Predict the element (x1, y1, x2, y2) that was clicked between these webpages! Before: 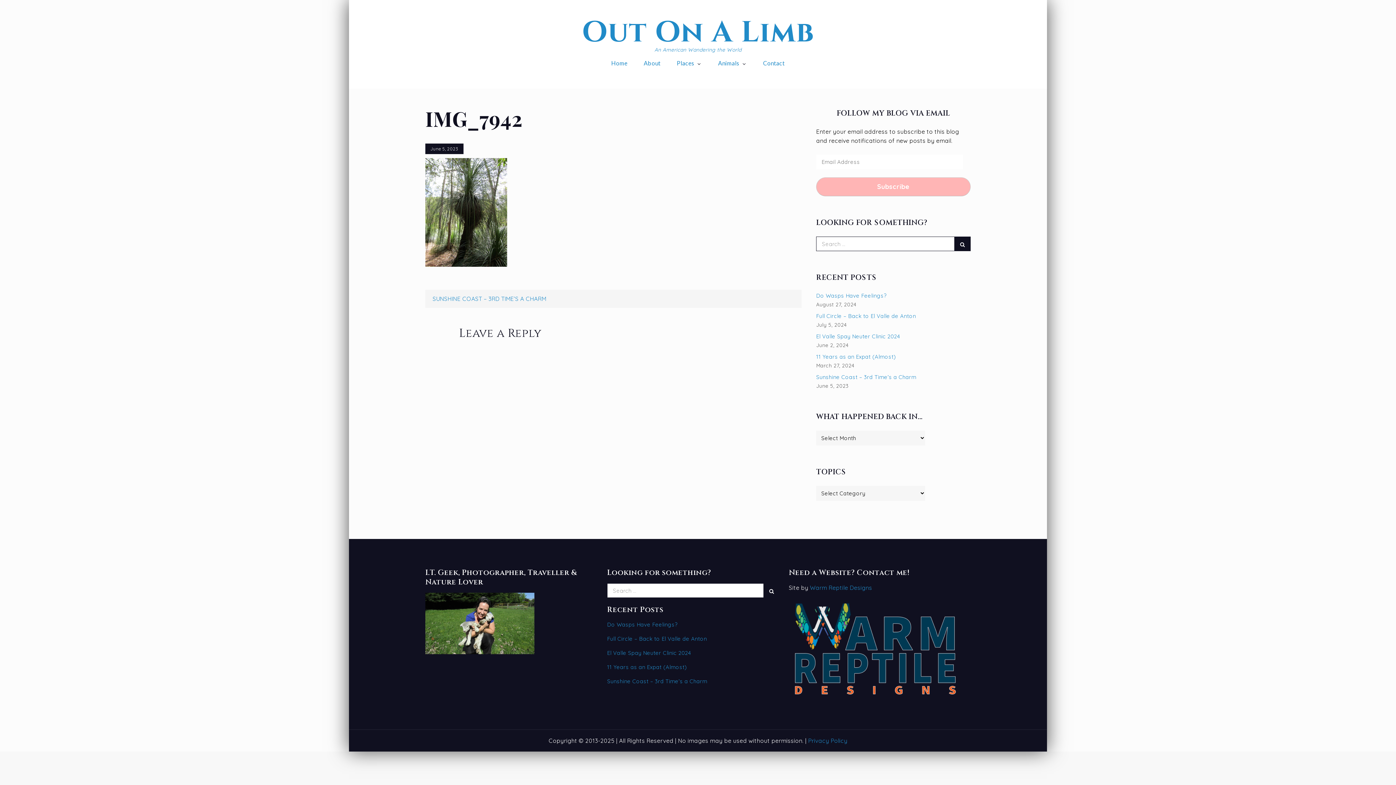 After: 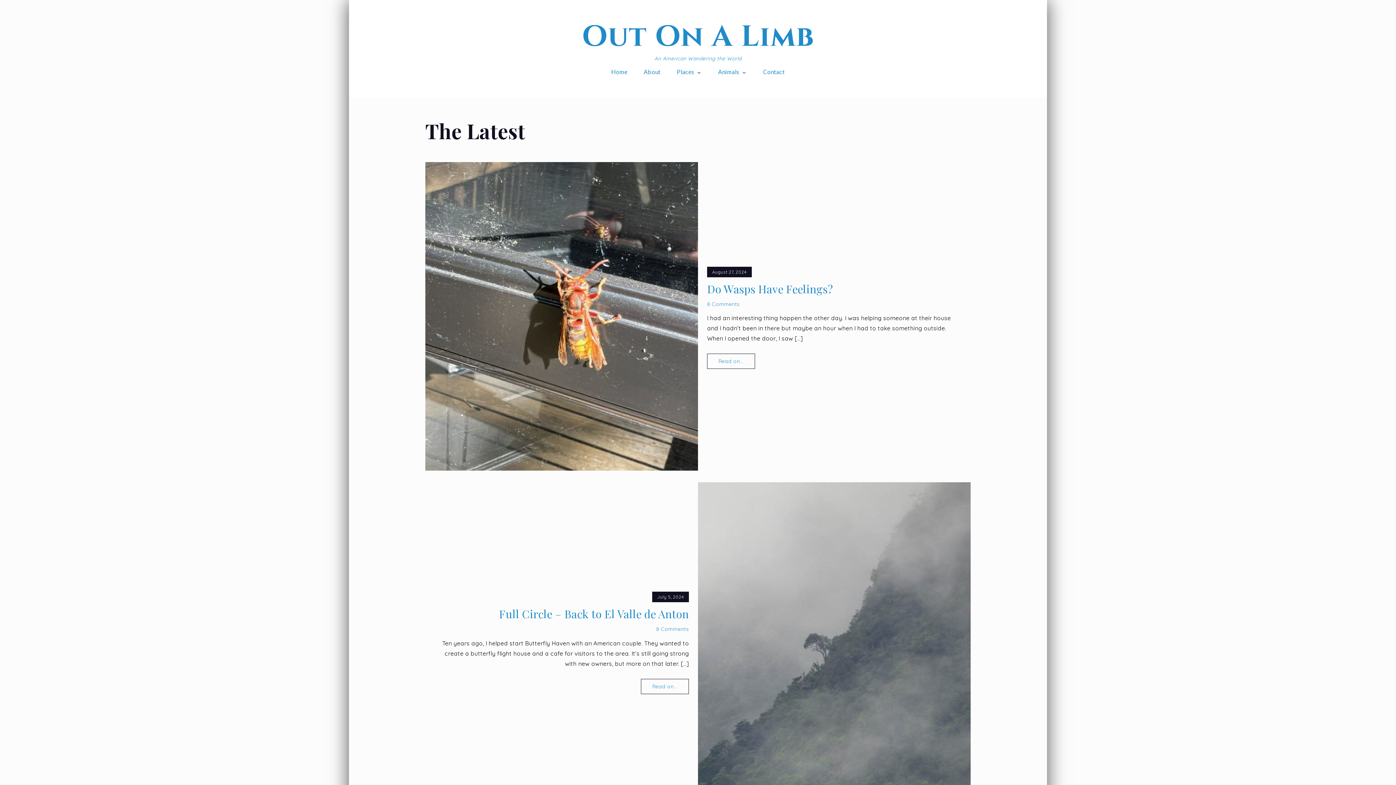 Action: label: Home bbox: (604, 52, 635, 74)